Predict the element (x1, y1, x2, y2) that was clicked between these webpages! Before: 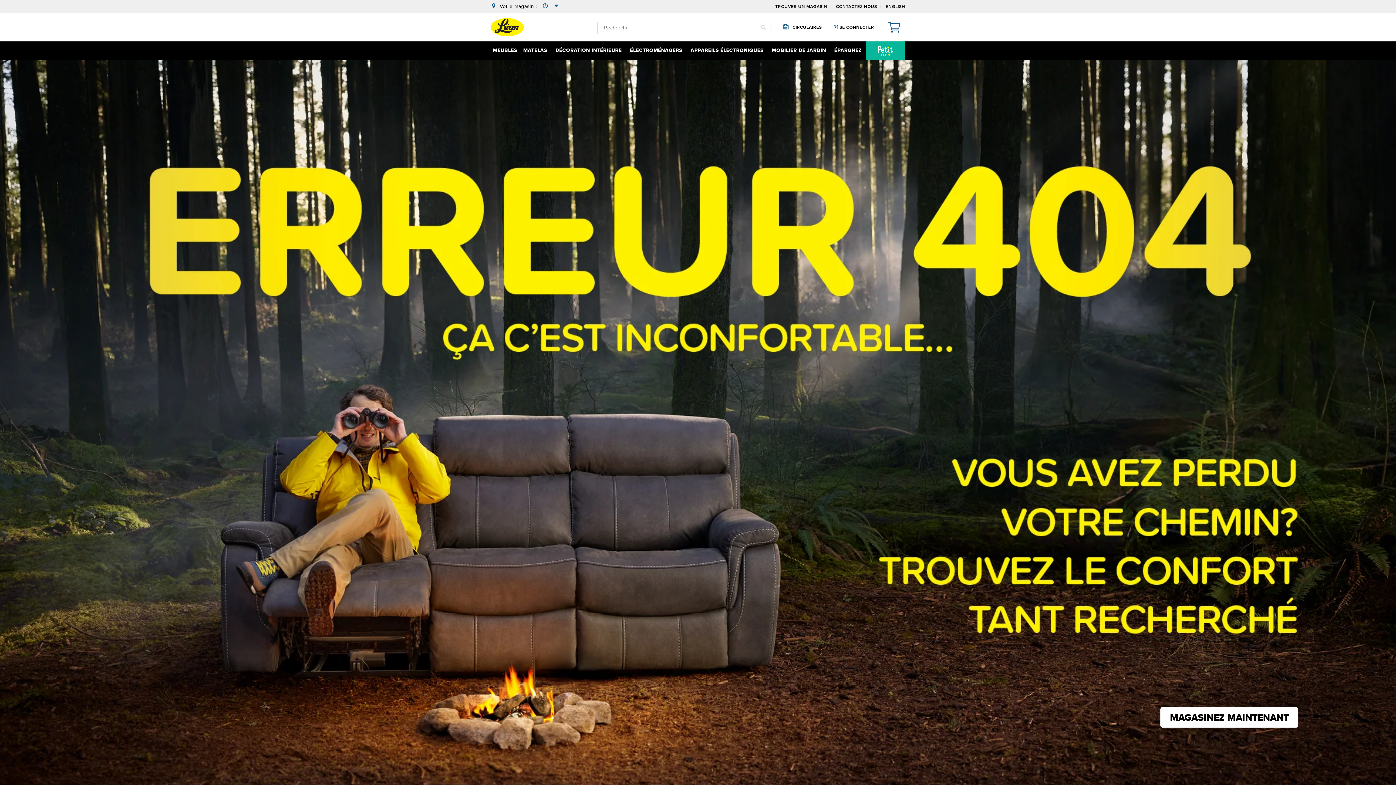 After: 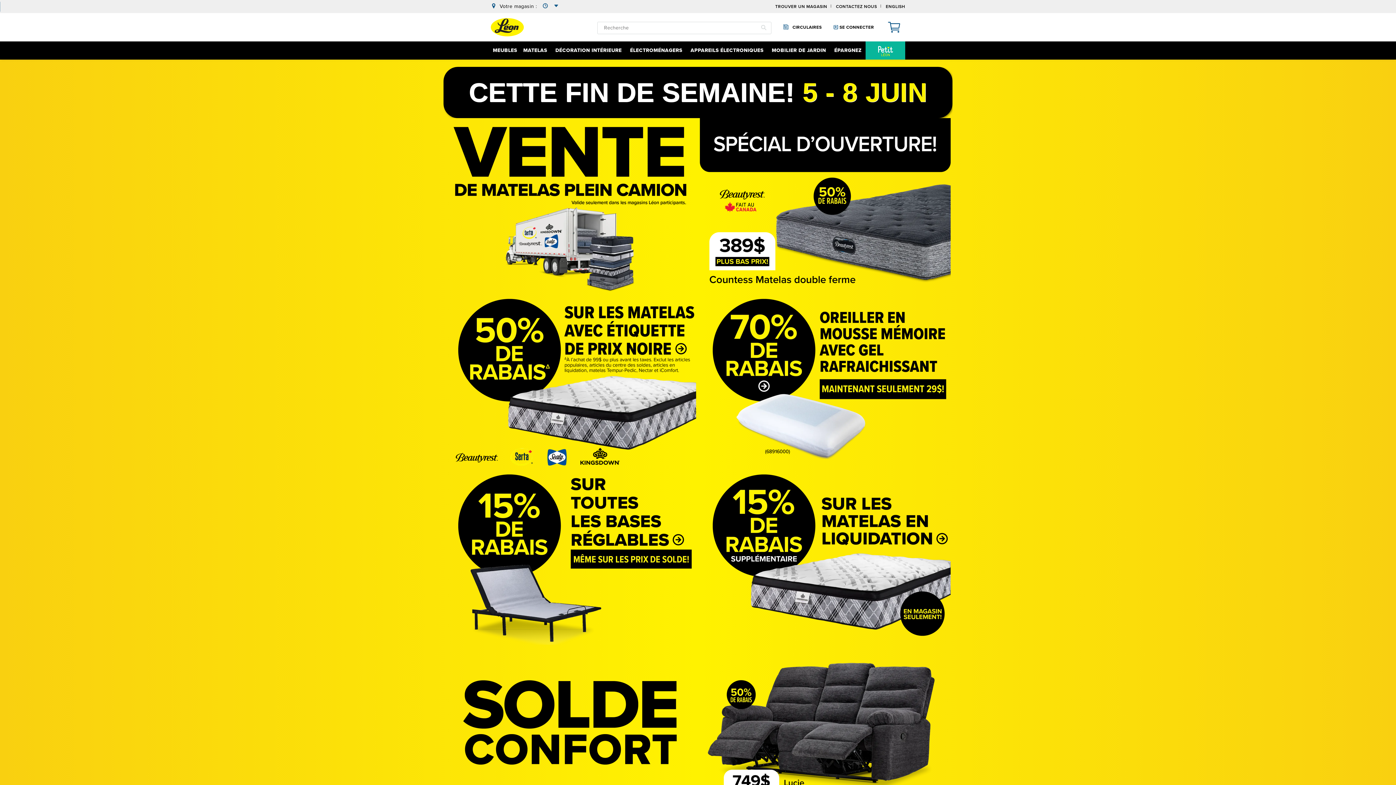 Action: label: MAGASINEZ MAINTENANT bbox: (1160, 707, 1298, 727)